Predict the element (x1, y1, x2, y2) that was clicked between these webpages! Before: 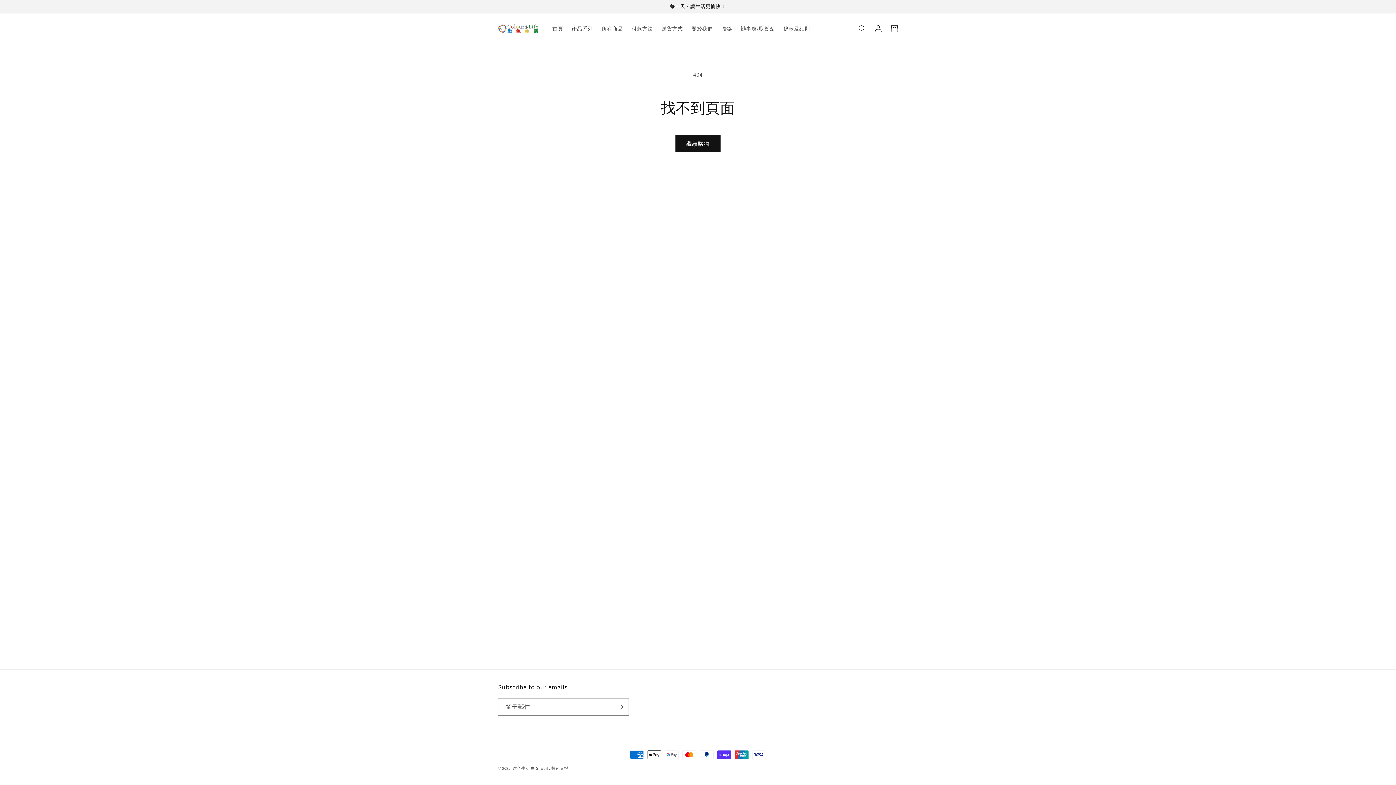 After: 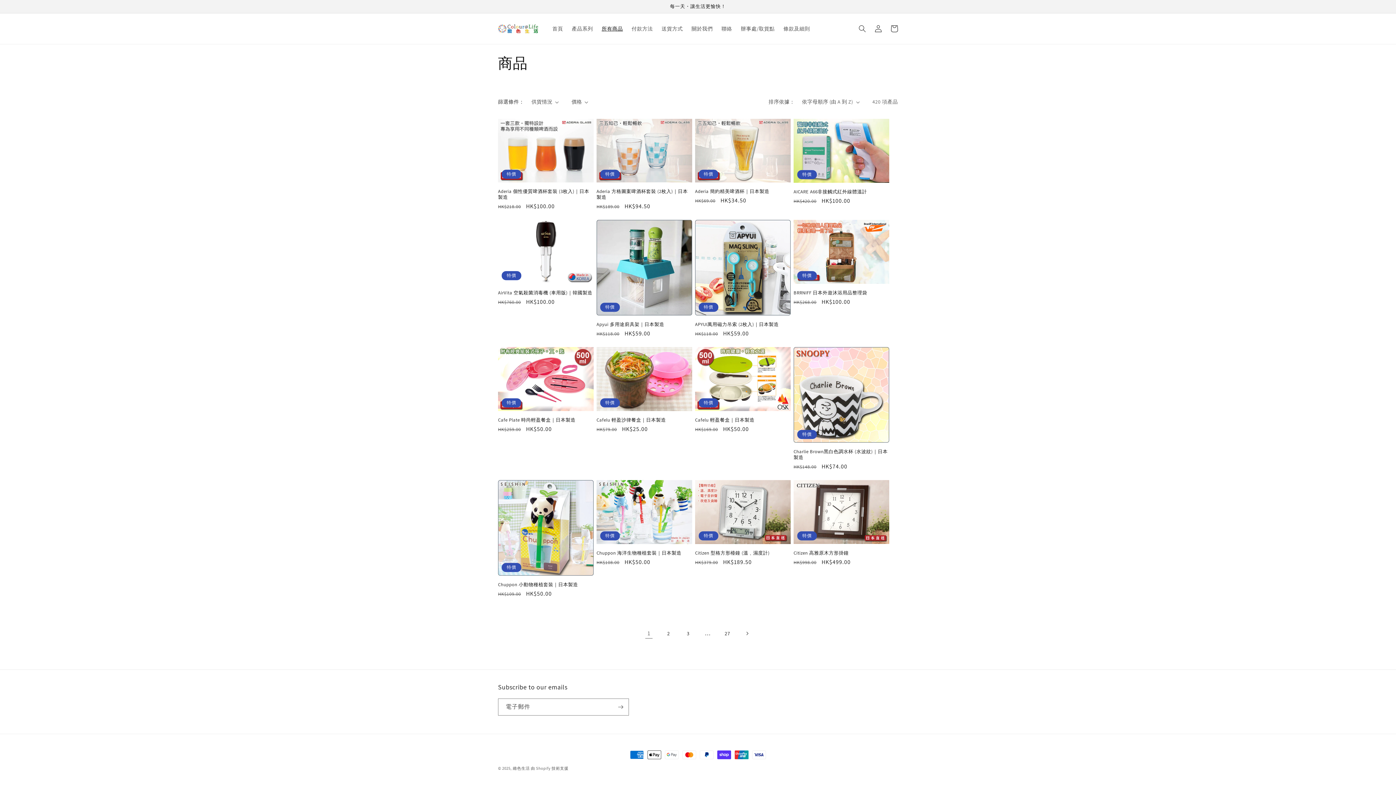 Action: bbox: (675, 135, 720, 152) label: 繼續購物